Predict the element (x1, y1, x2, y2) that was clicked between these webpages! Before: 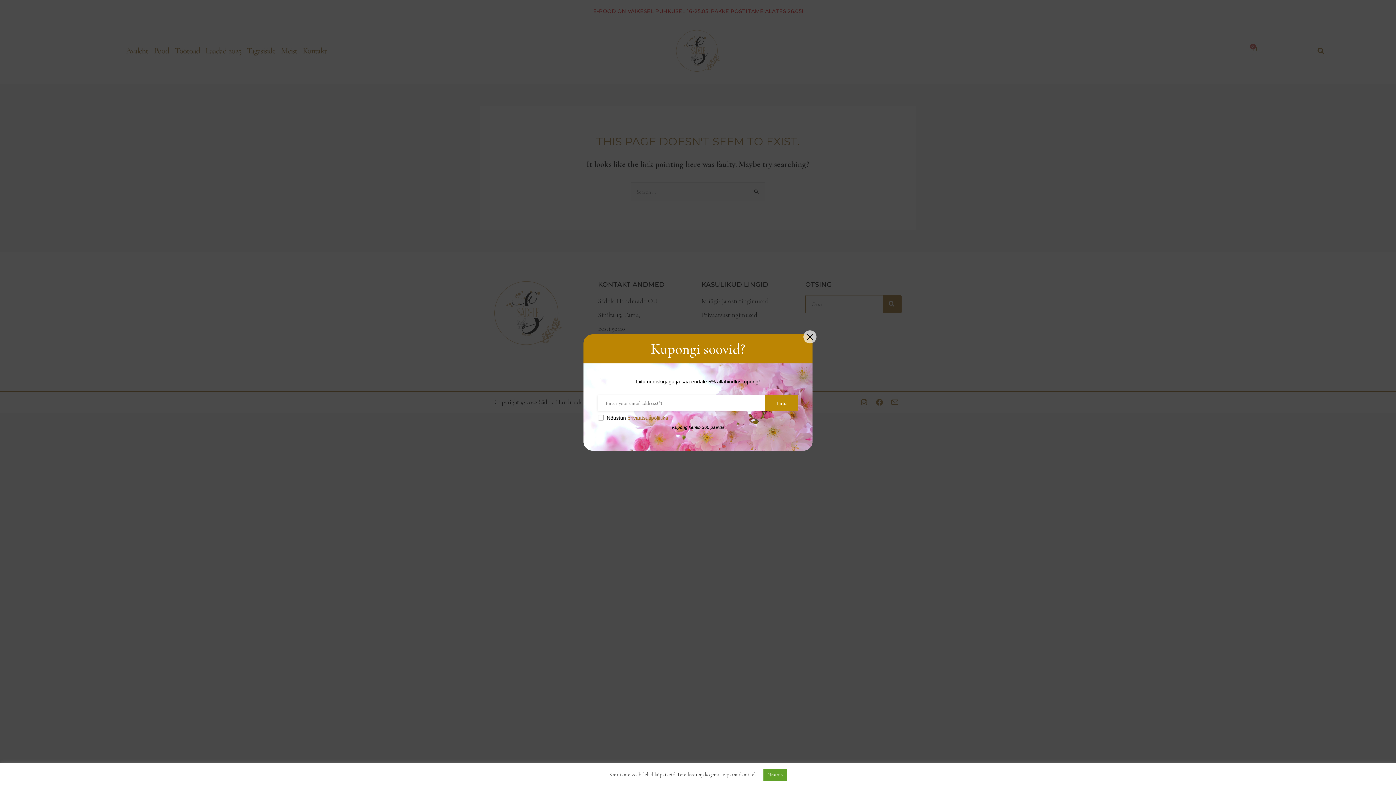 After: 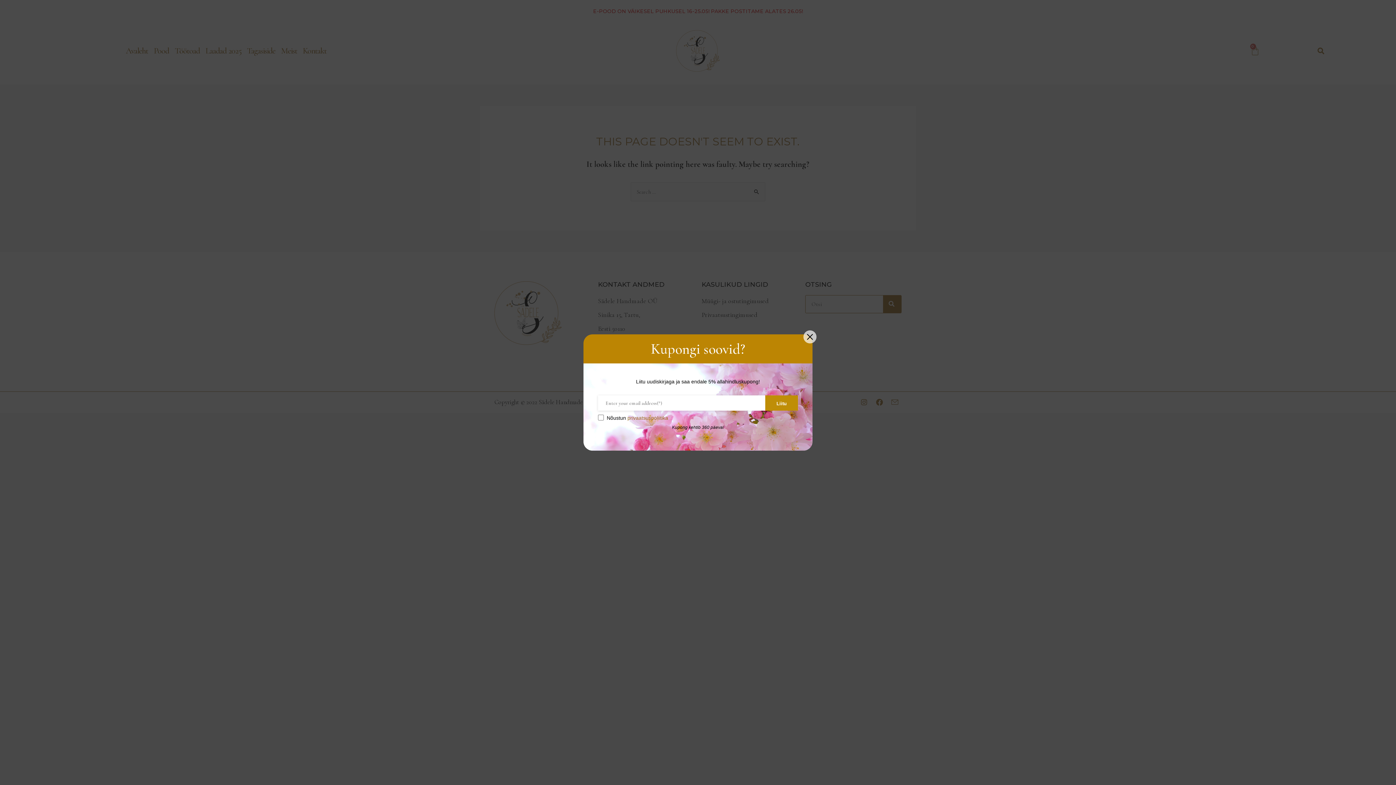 Action: bbox: (763, 769, 787, 781) label: Nõustun